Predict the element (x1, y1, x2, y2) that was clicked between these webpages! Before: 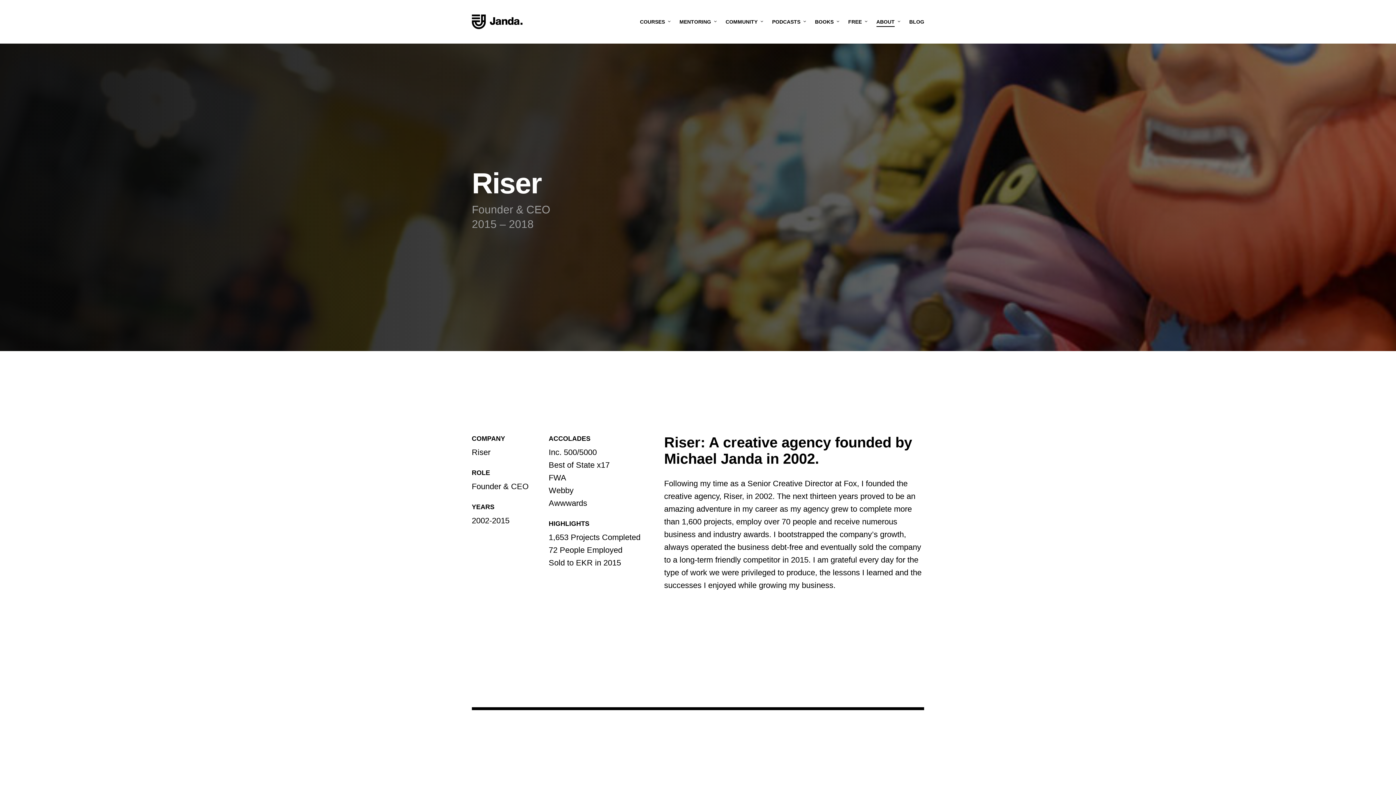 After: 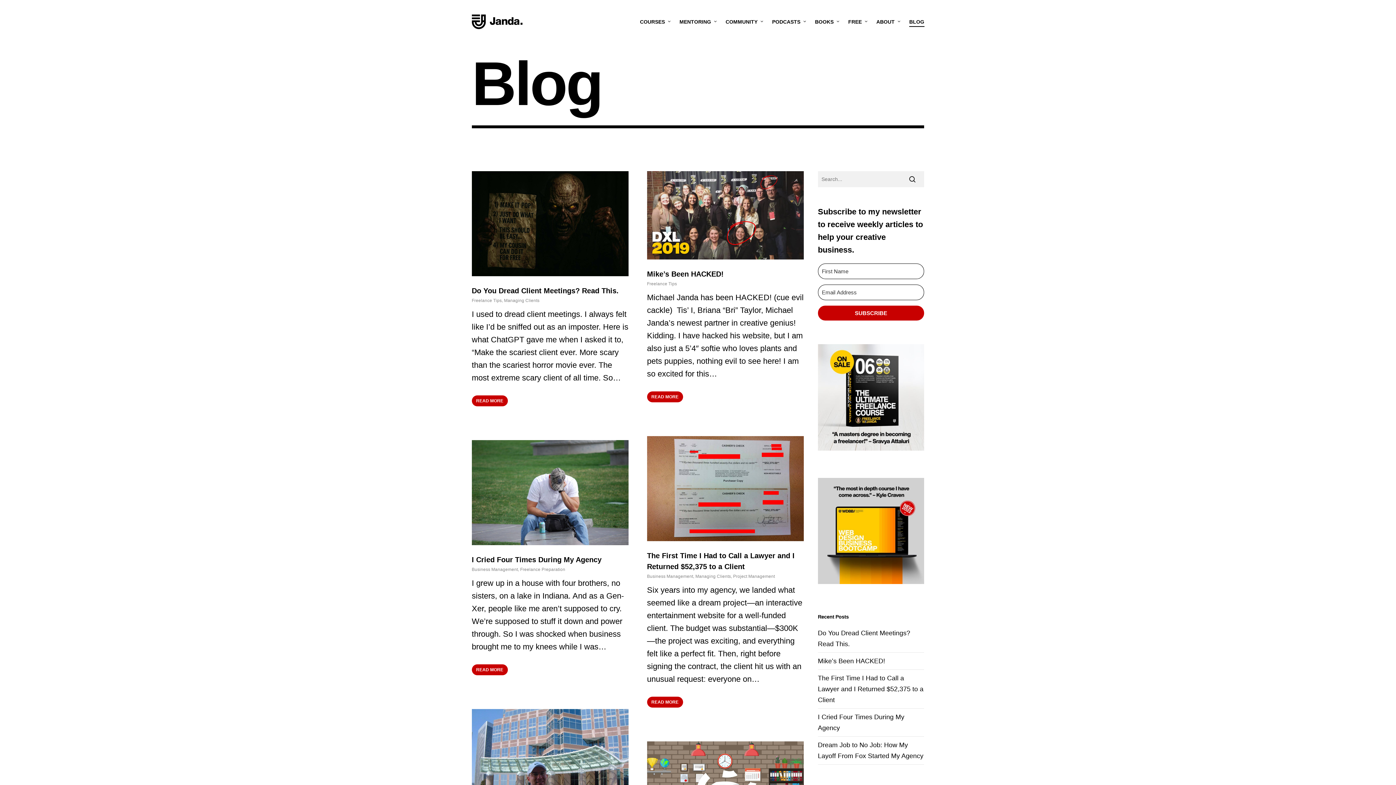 Action: label: BLOG bbox: (909, 19, 924, 24)